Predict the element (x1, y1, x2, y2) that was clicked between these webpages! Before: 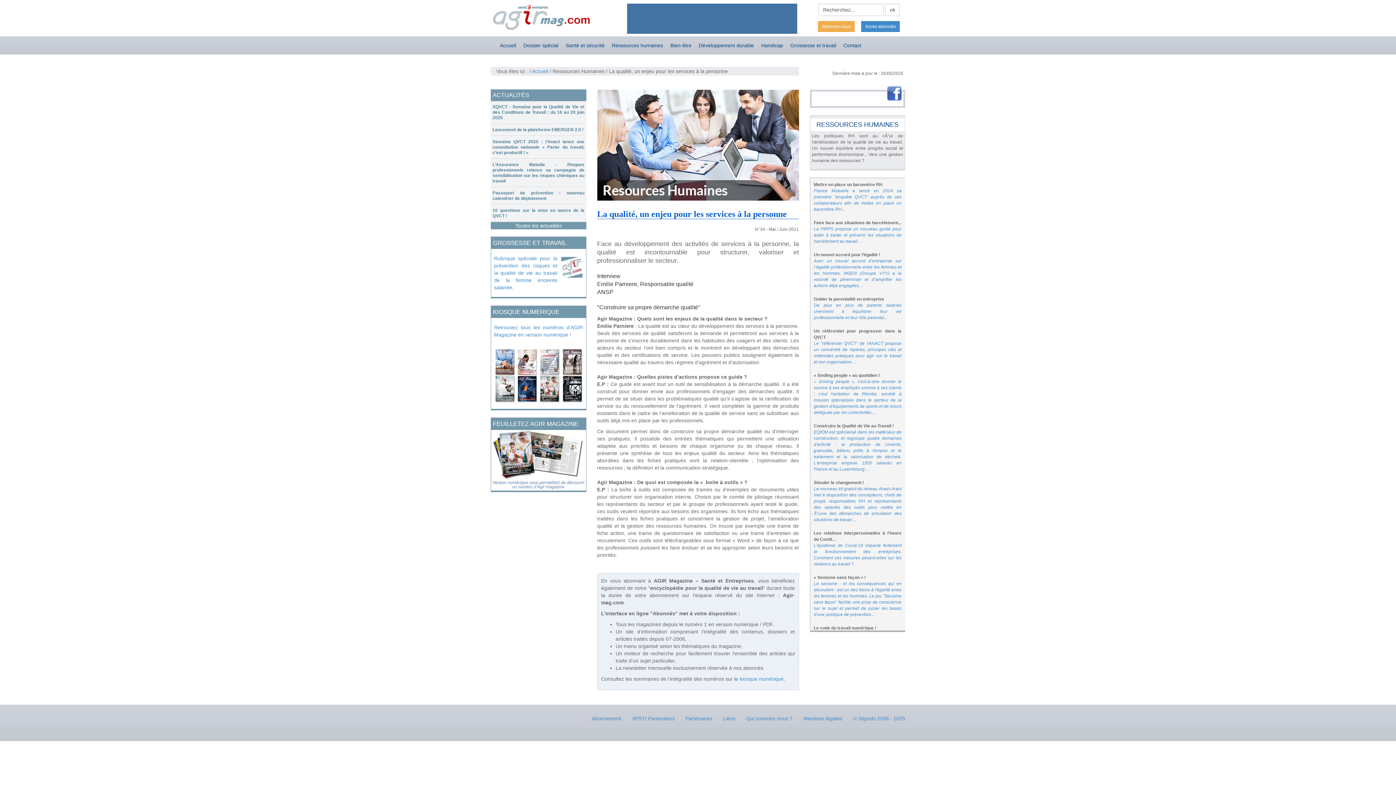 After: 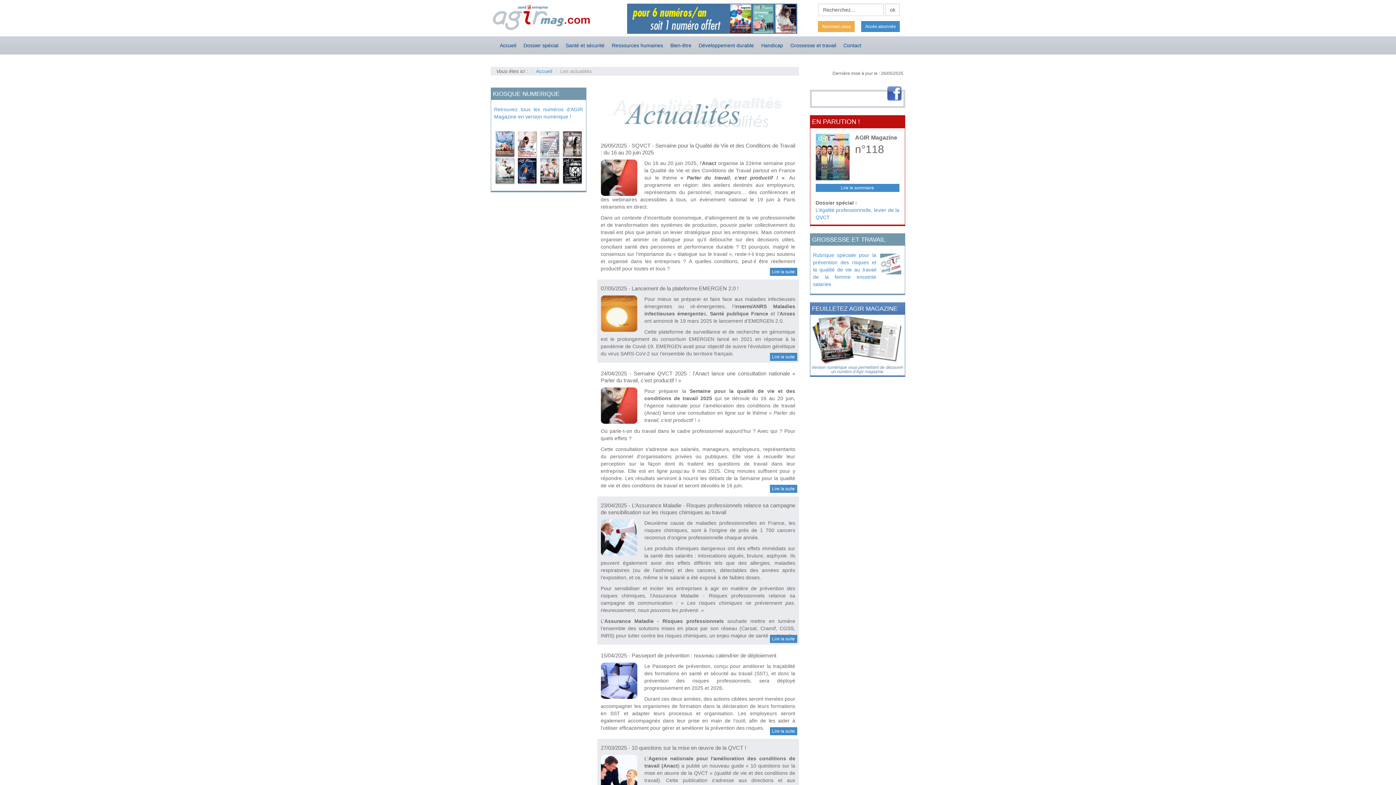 Action: label: ACTUALITÉS bbox: (492, 92, 529, 98)